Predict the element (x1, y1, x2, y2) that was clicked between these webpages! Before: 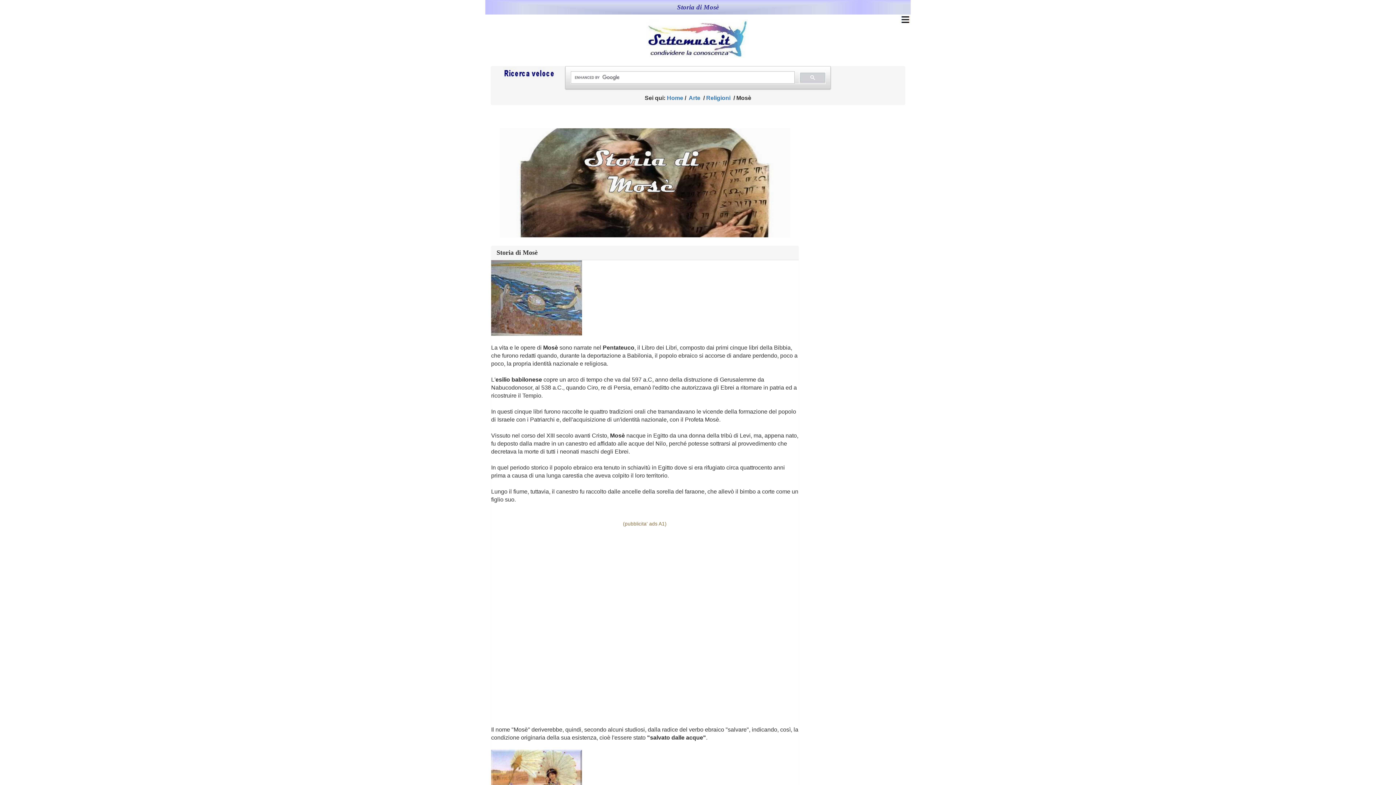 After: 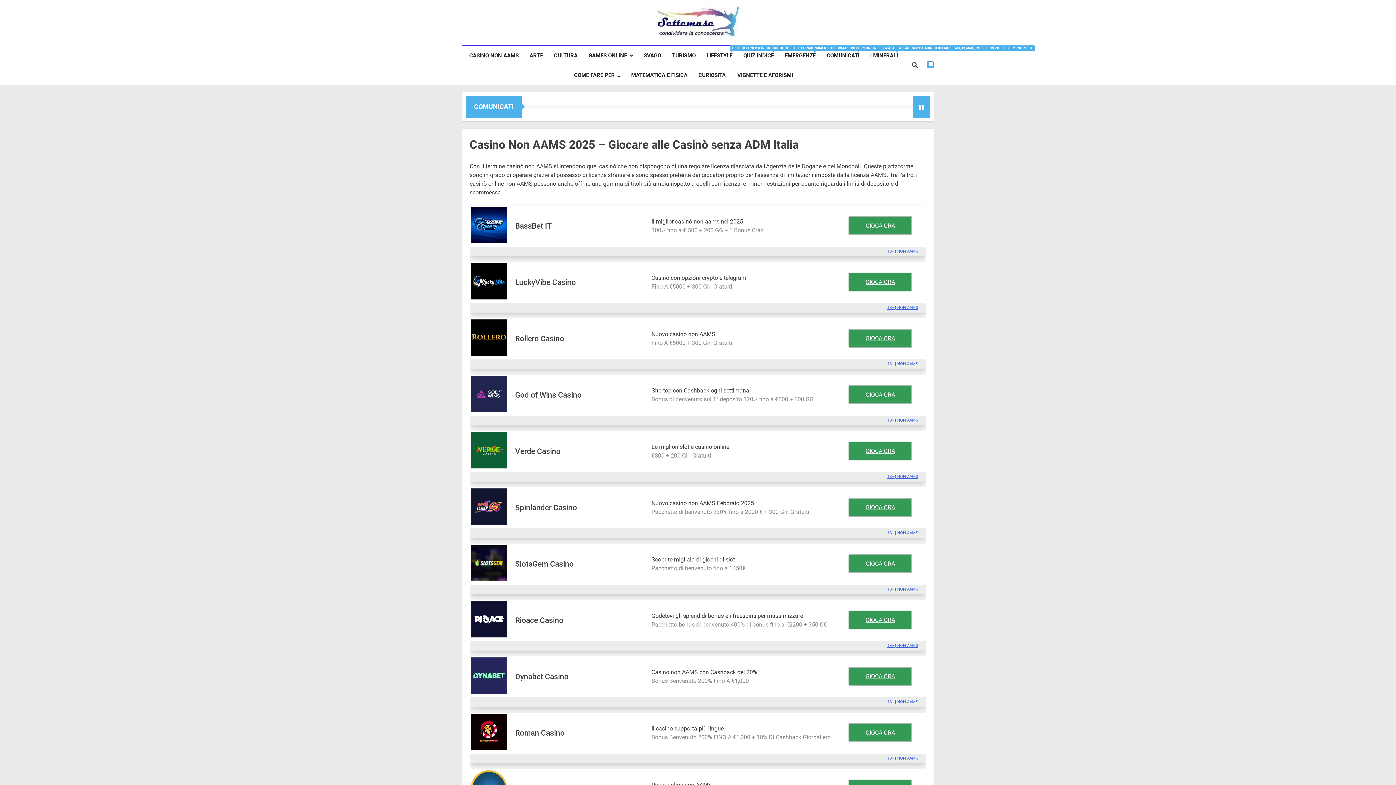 Action: bbox: (646, 35, 749, 41) label:  